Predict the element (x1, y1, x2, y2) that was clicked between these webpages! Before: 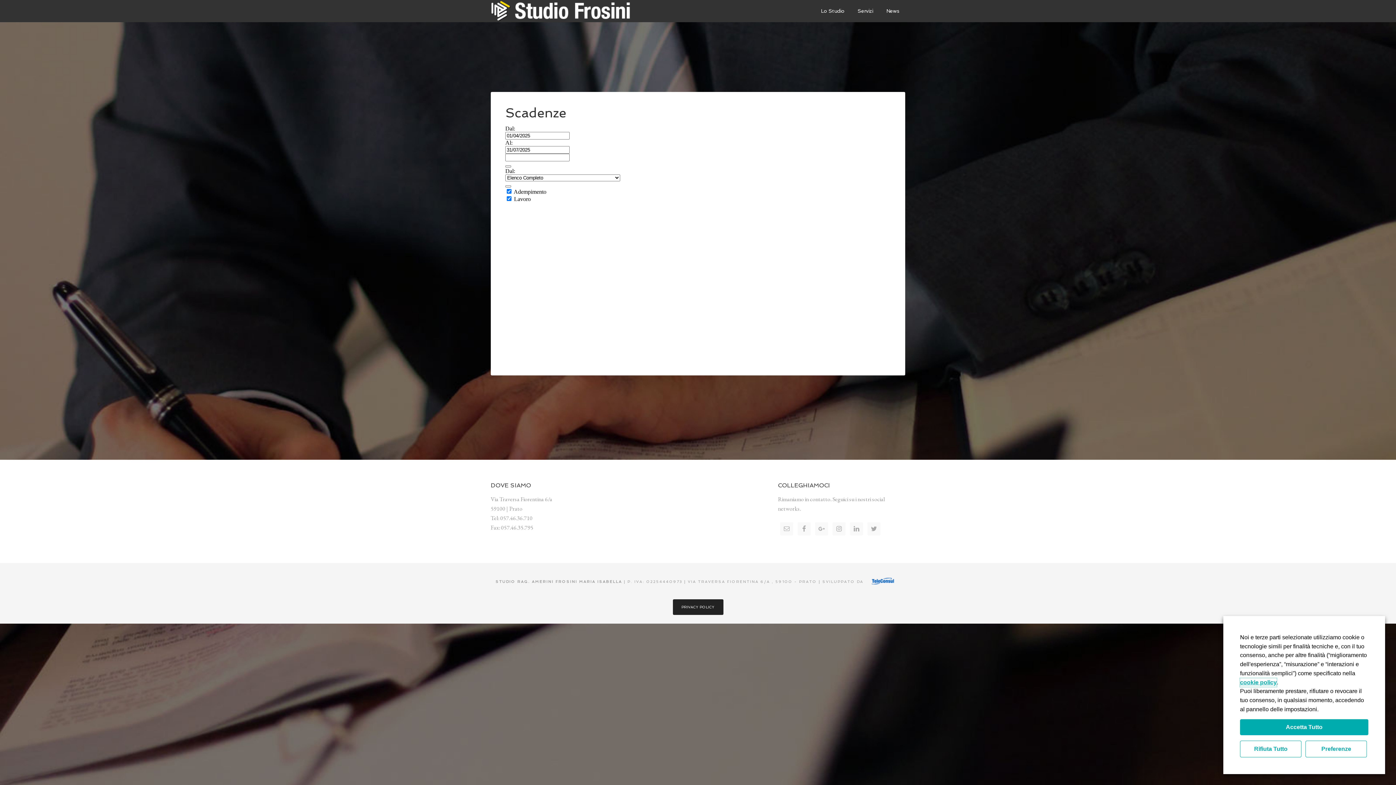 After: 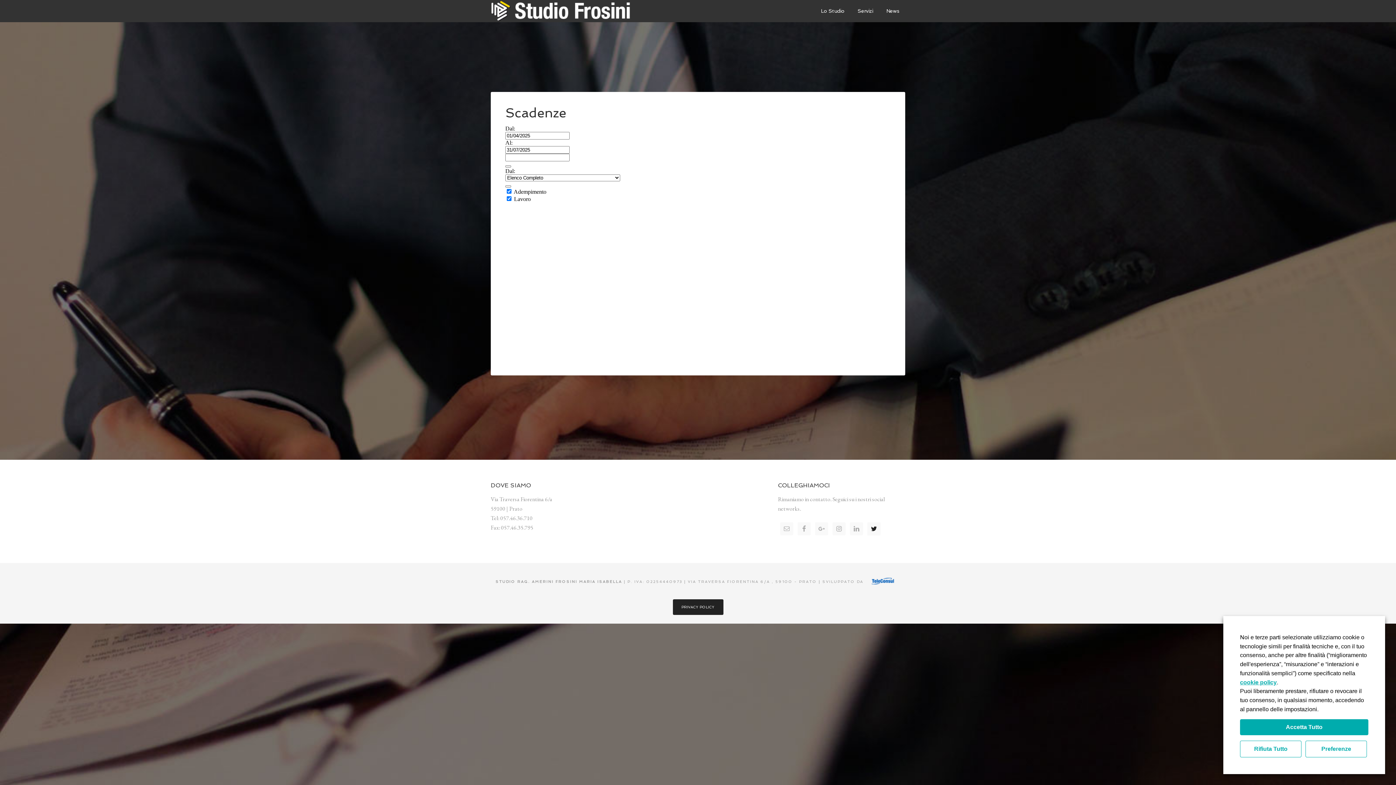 Action: bbox: (867, 522, 880, 535)